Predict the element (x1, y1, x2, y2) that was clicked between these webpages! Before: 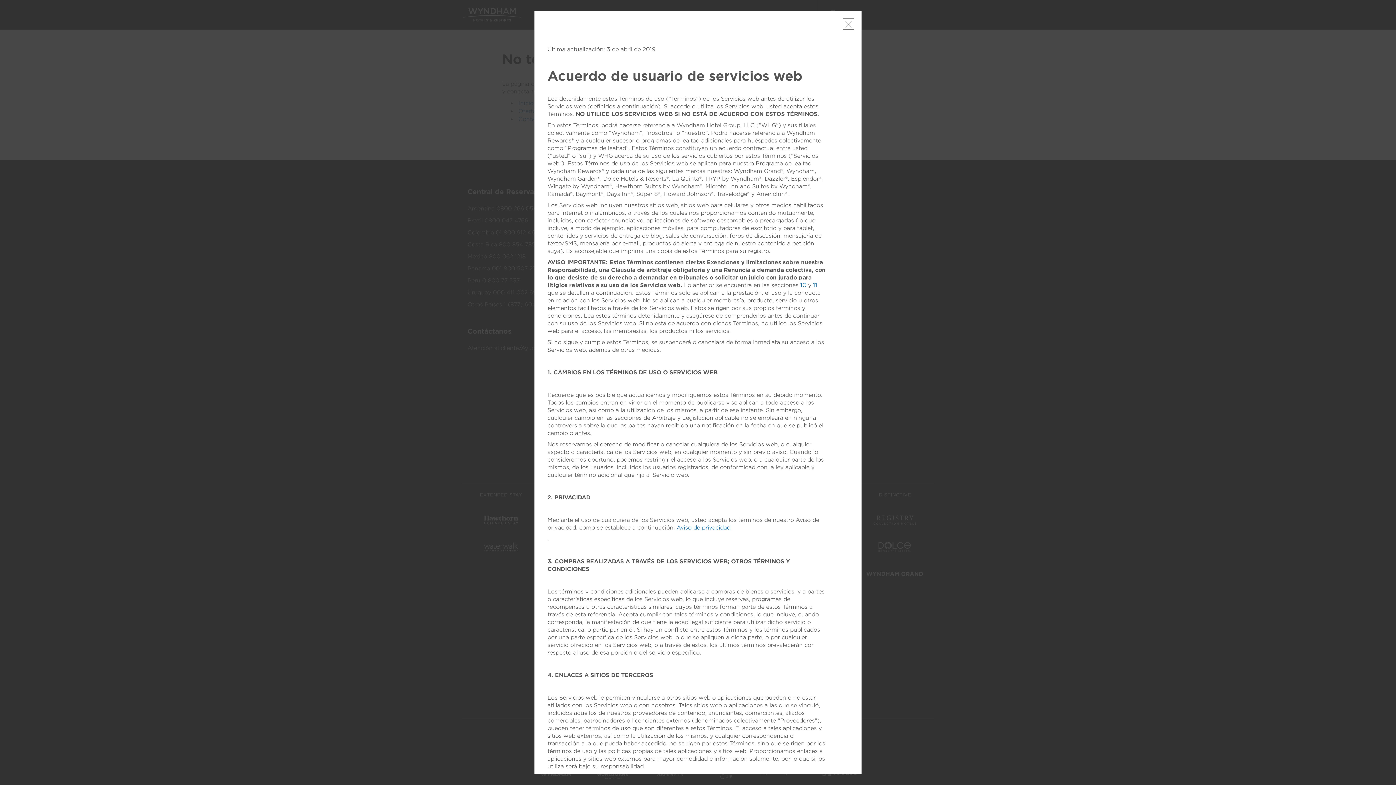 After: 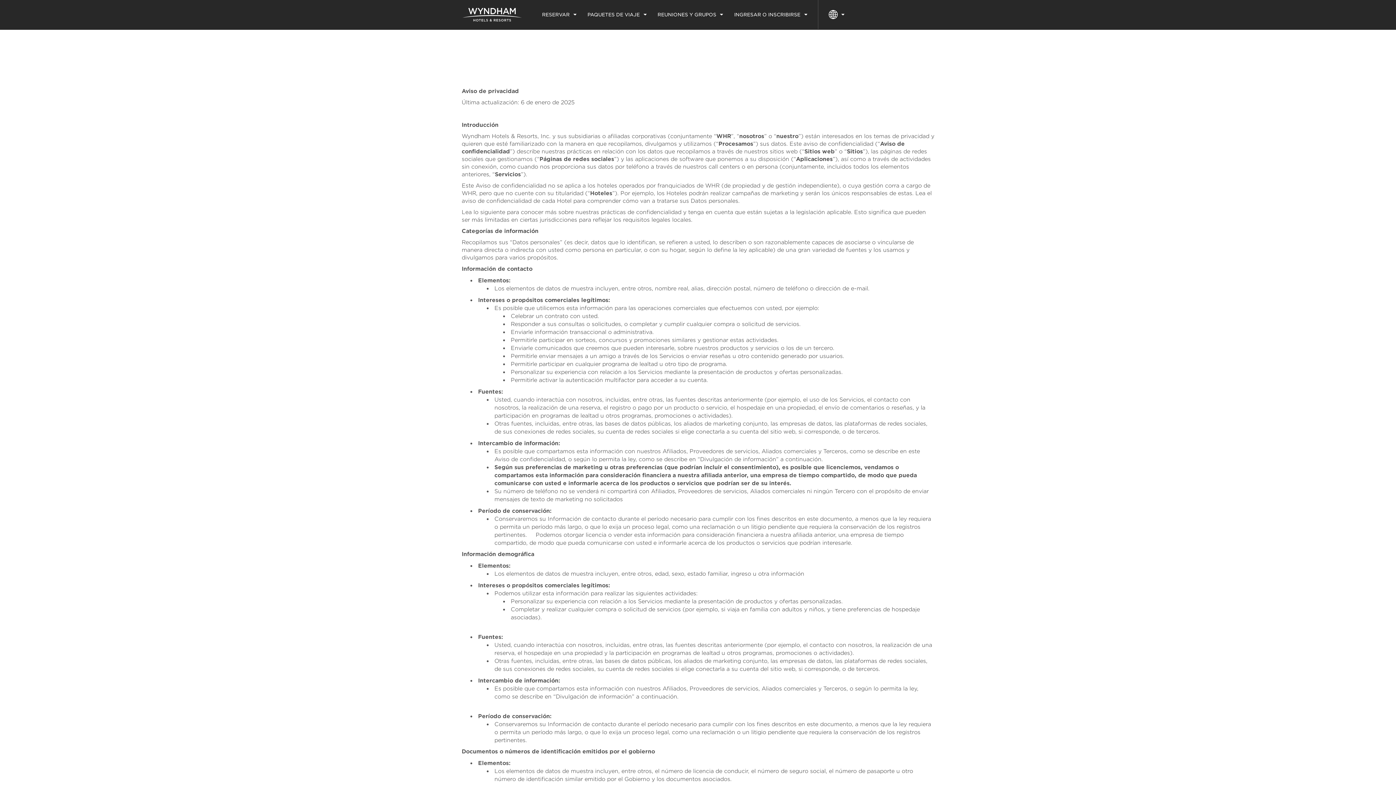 Action: label: Aviso de privacidad bbox: (676, 524, 730, 531)